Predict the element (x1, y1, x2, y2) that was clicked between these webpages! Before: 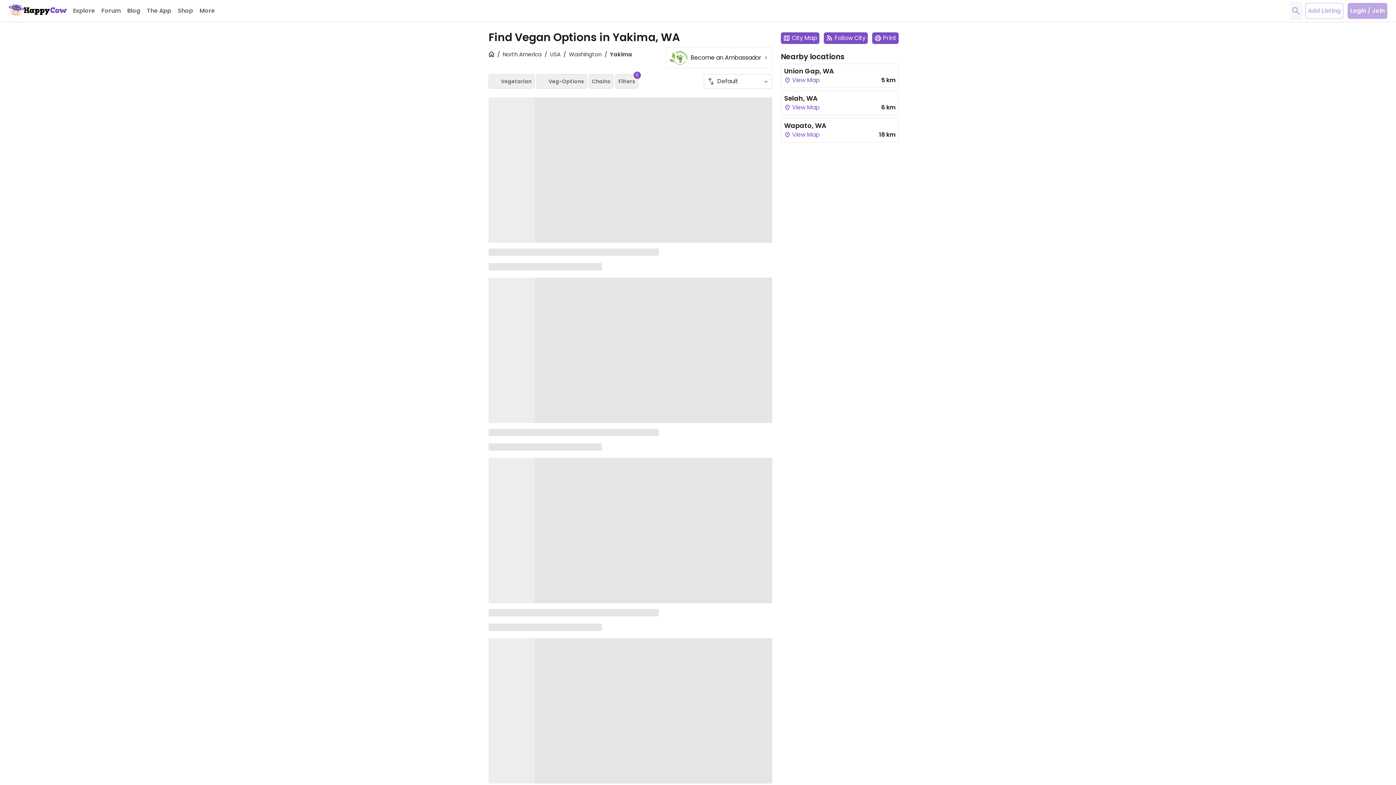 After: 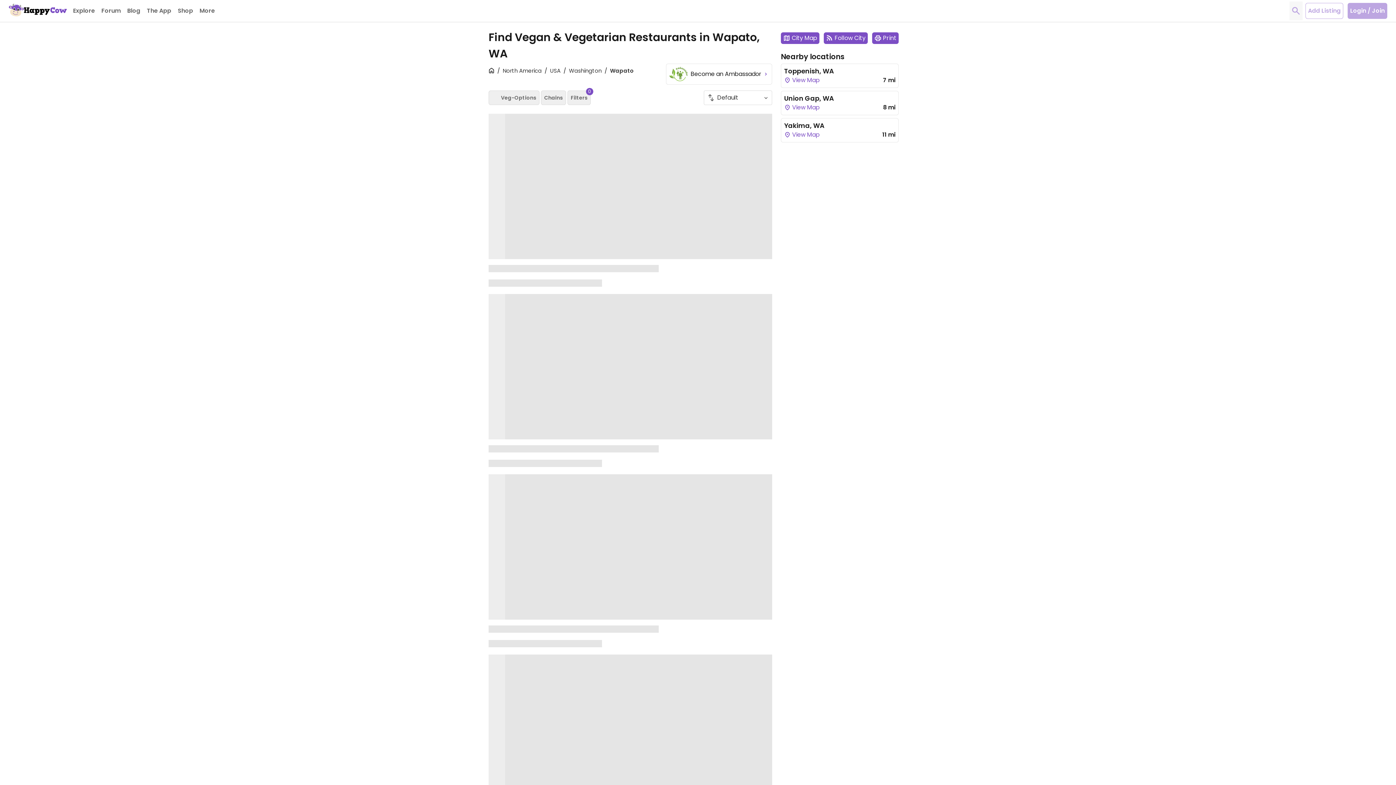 Action: label: Wapato, WA bbox: (784, 121, 826, 130)